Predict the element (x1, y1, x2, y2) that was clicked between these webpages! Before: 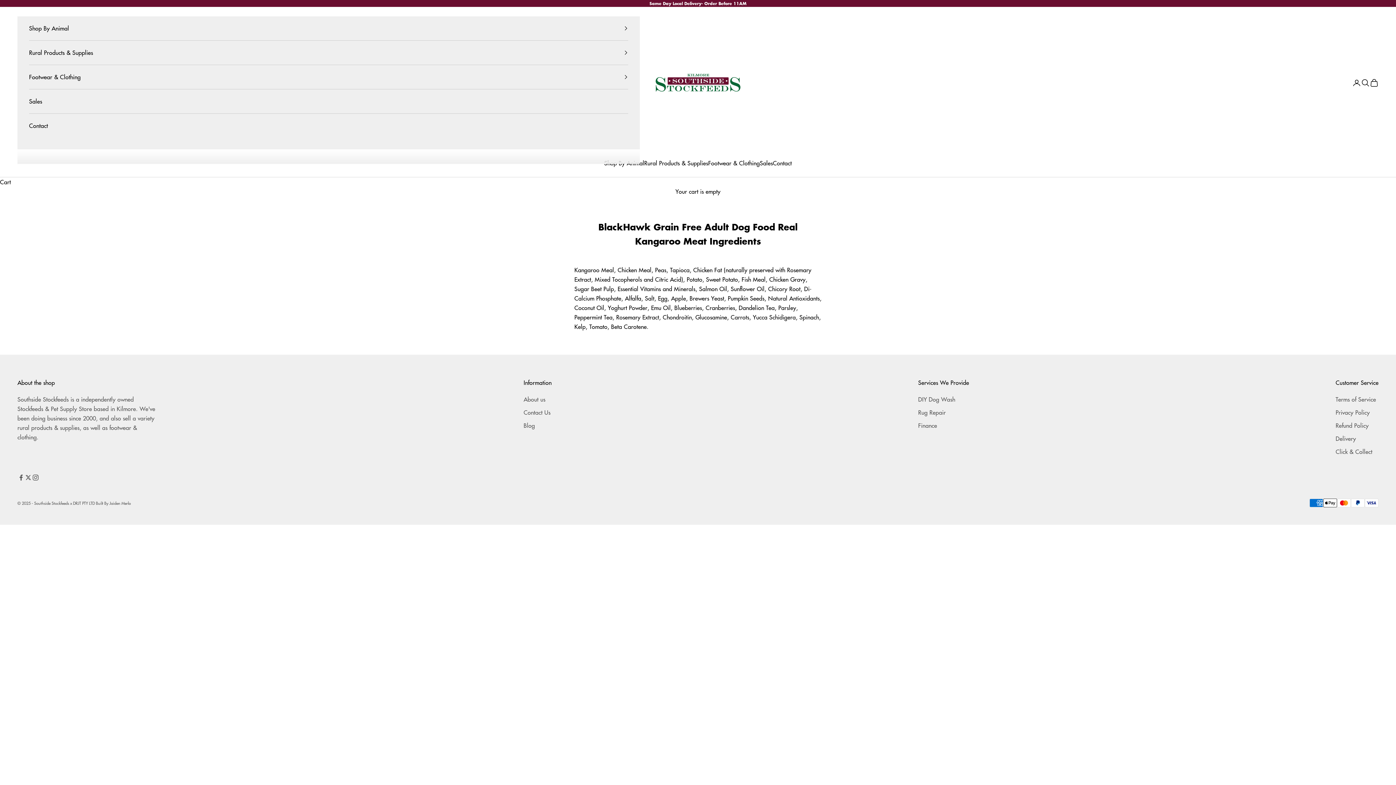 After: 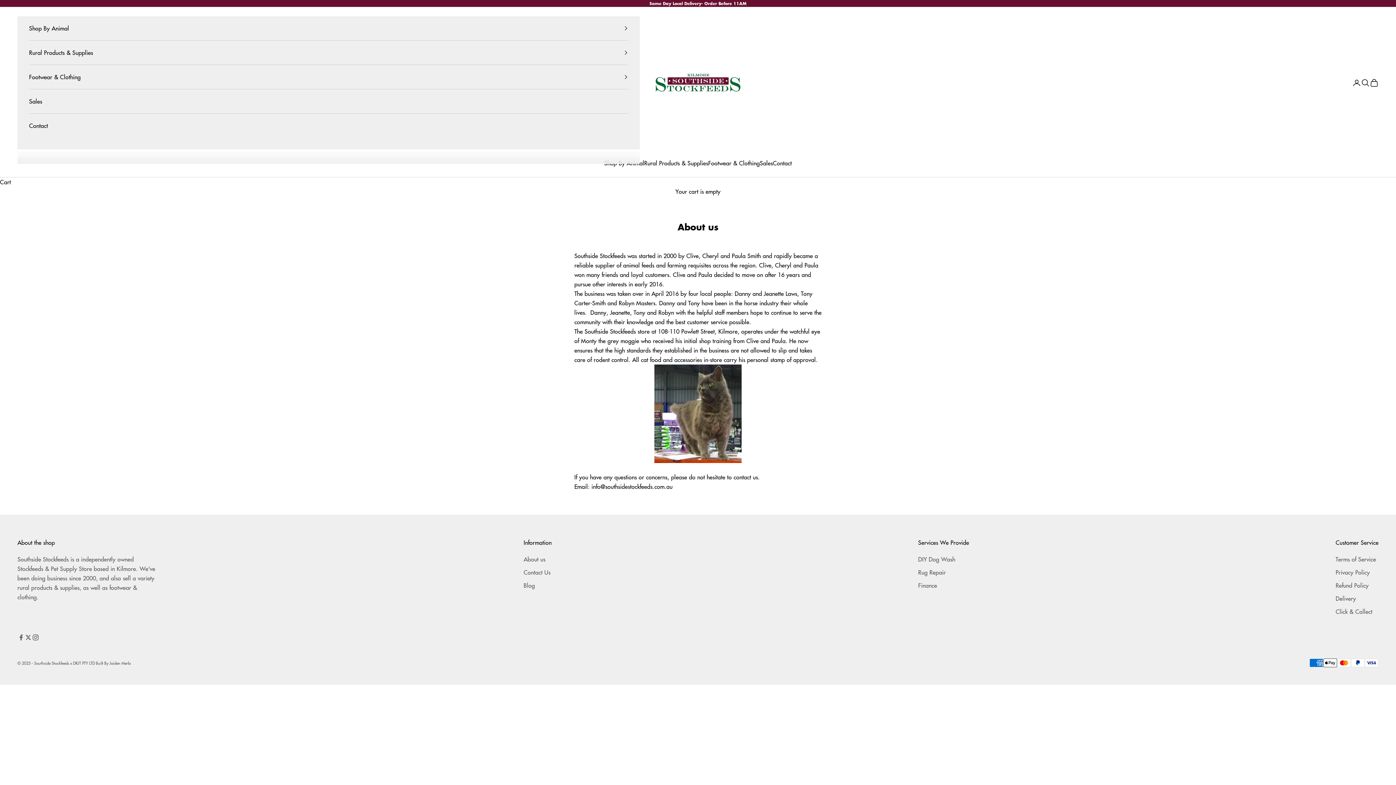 Action: label: About us bbox: (523, 395, 545, 403)